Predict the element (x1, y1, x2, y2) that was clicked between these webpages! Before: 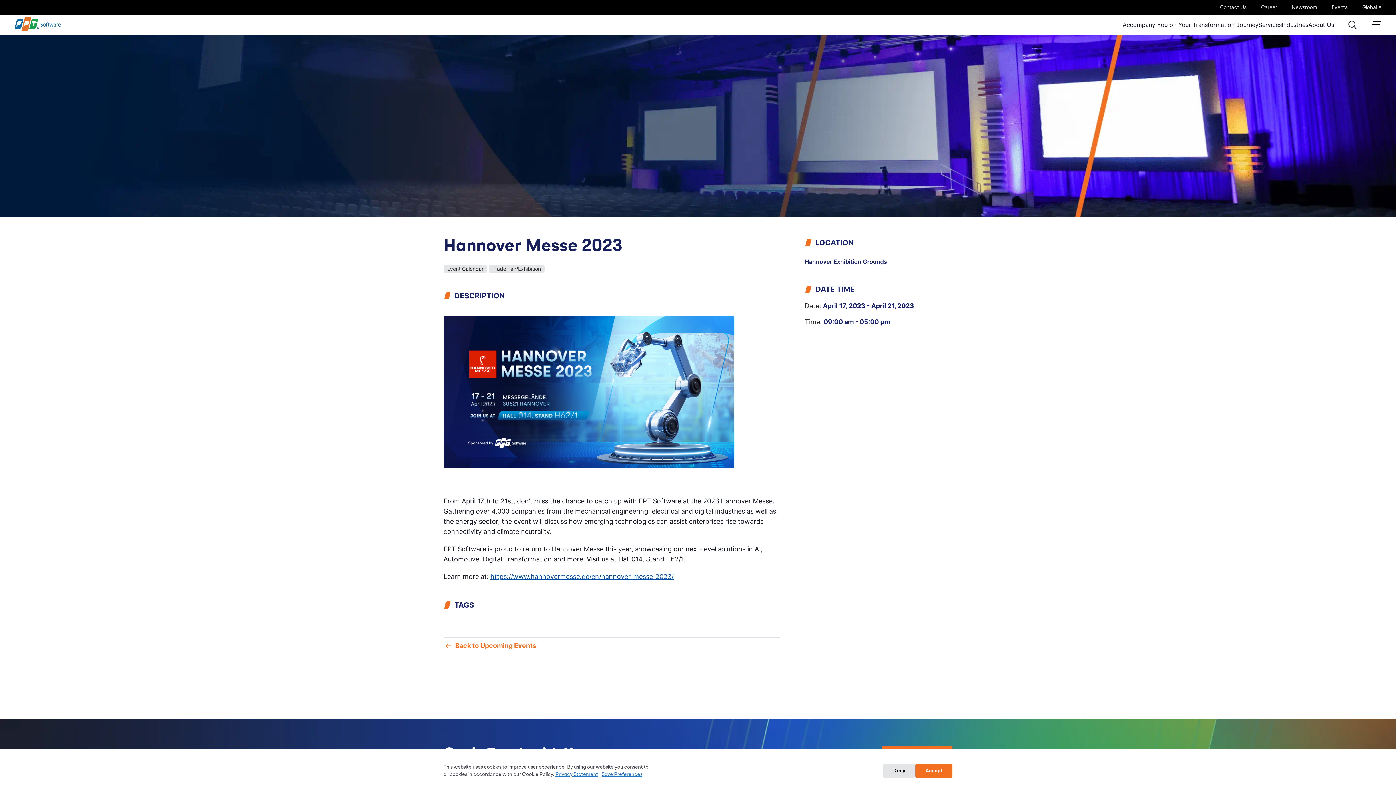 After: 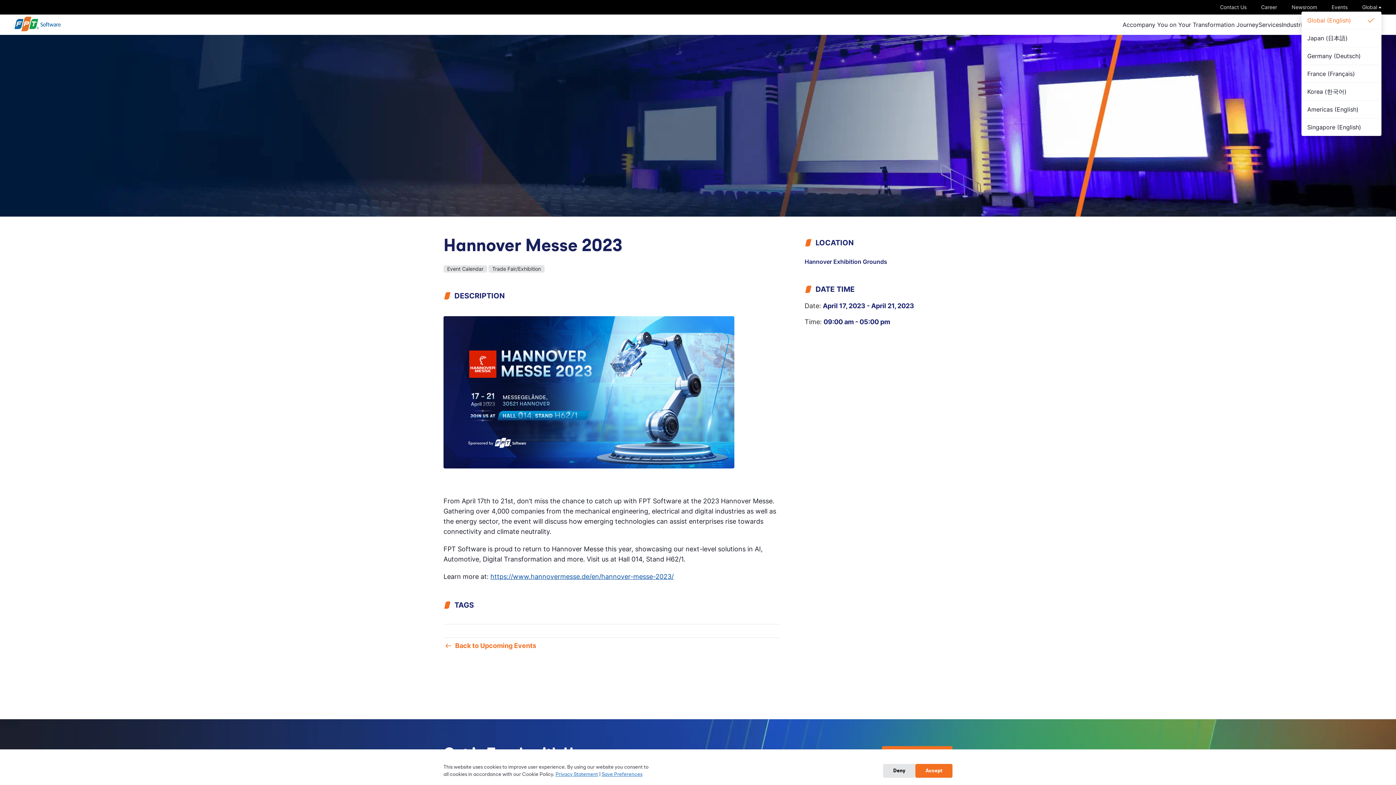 Action: label: Global bbox: (1362, 4, 1381, 10)